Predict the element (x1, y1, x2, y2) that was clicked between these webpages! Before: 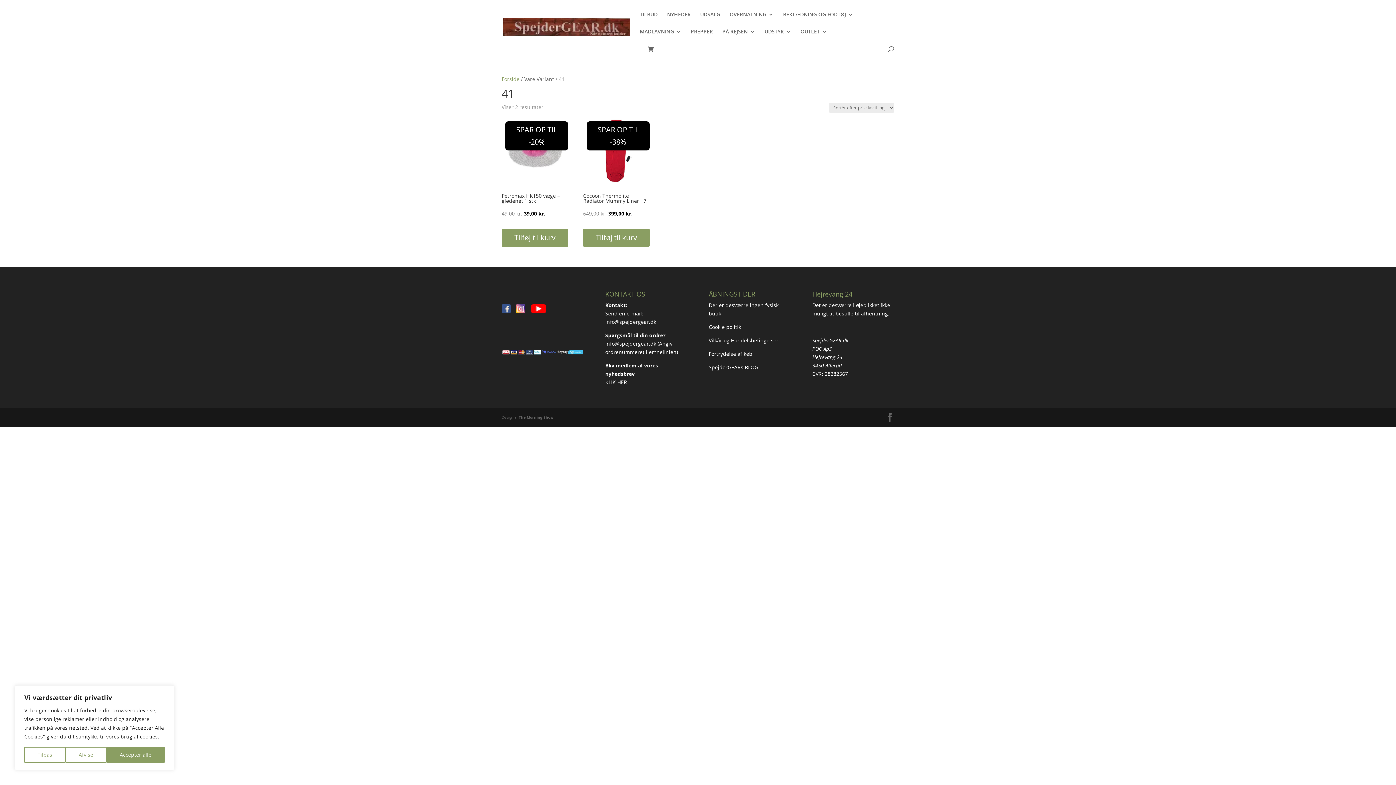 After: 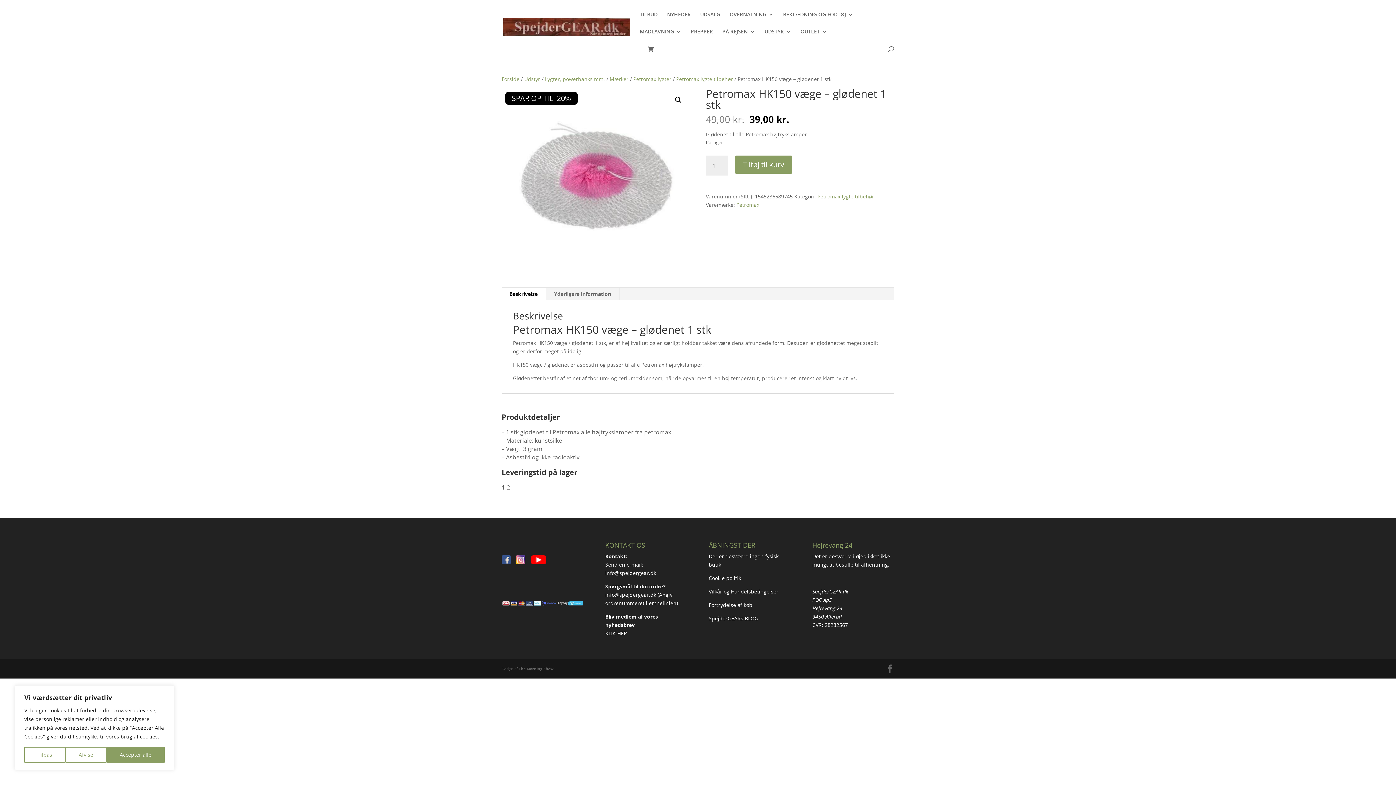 Action: label: SPAR OP TIL -20%
Petromax HK150 væge – glødenet 1 stk
49,00 kr. 
Original price was: 49,00 kr..
39,00 kr.
Current price is: 39,00 kr.. bbox: (501, 187, 568, 217)